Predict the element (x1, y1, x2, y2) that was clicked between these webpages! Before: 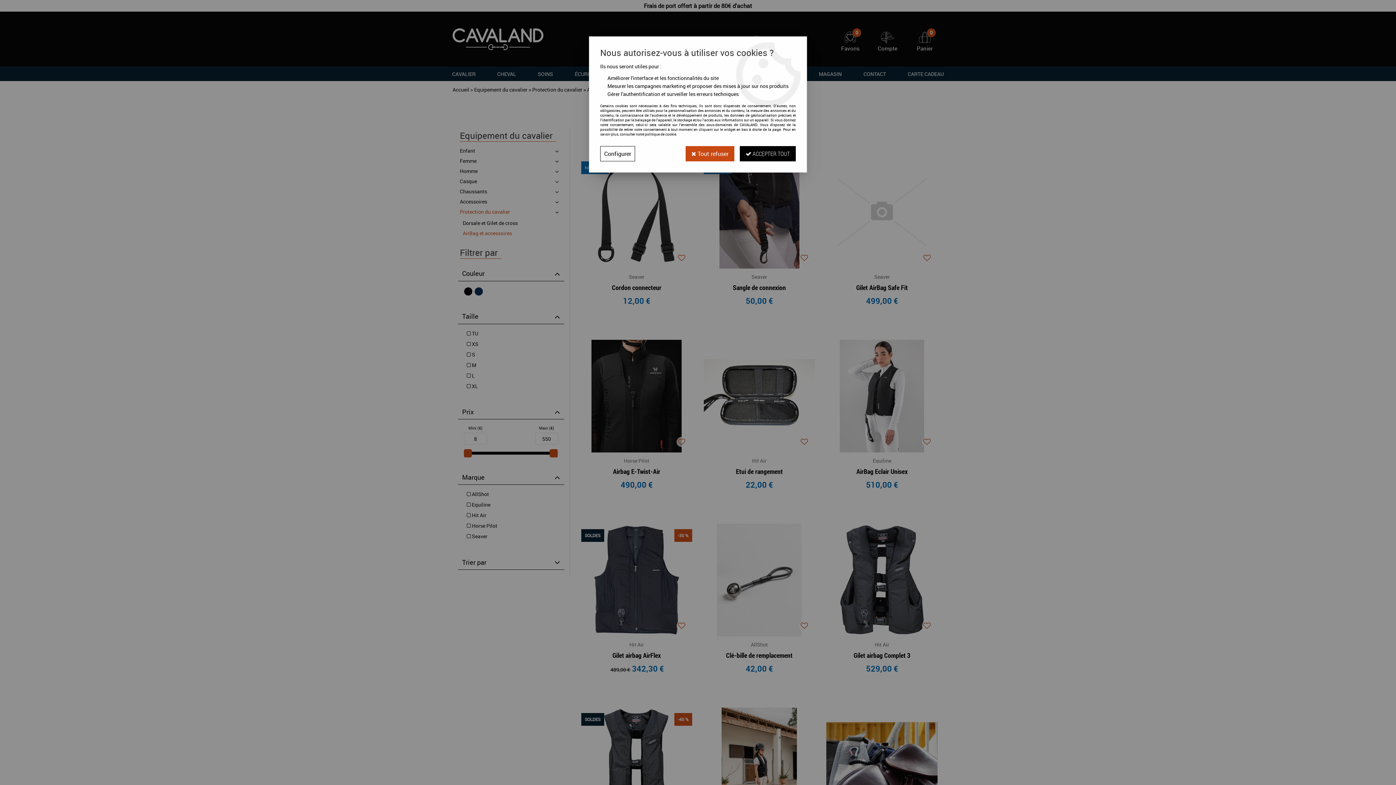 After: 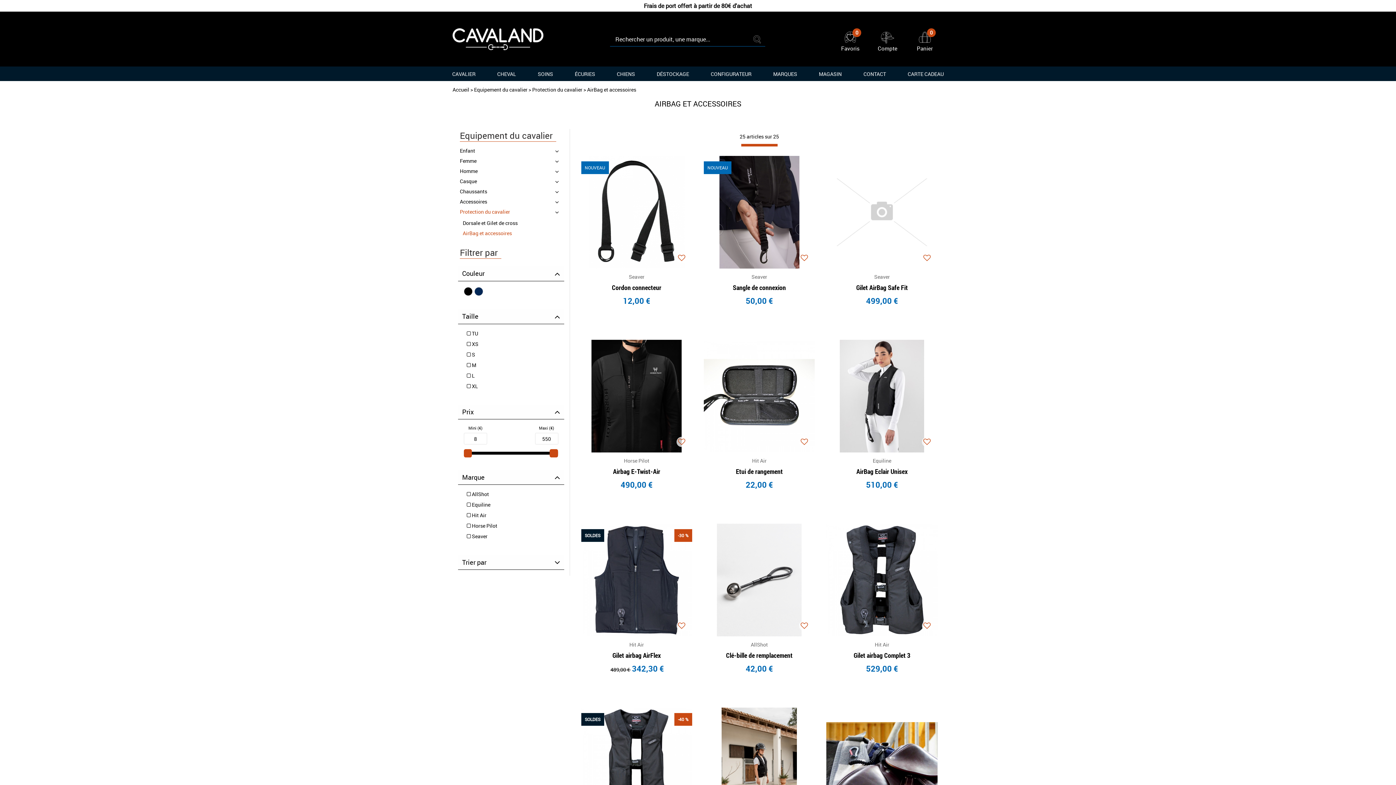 Action: label:  ACCEPTER TOUT bbox: (740, 146, 796, 161)